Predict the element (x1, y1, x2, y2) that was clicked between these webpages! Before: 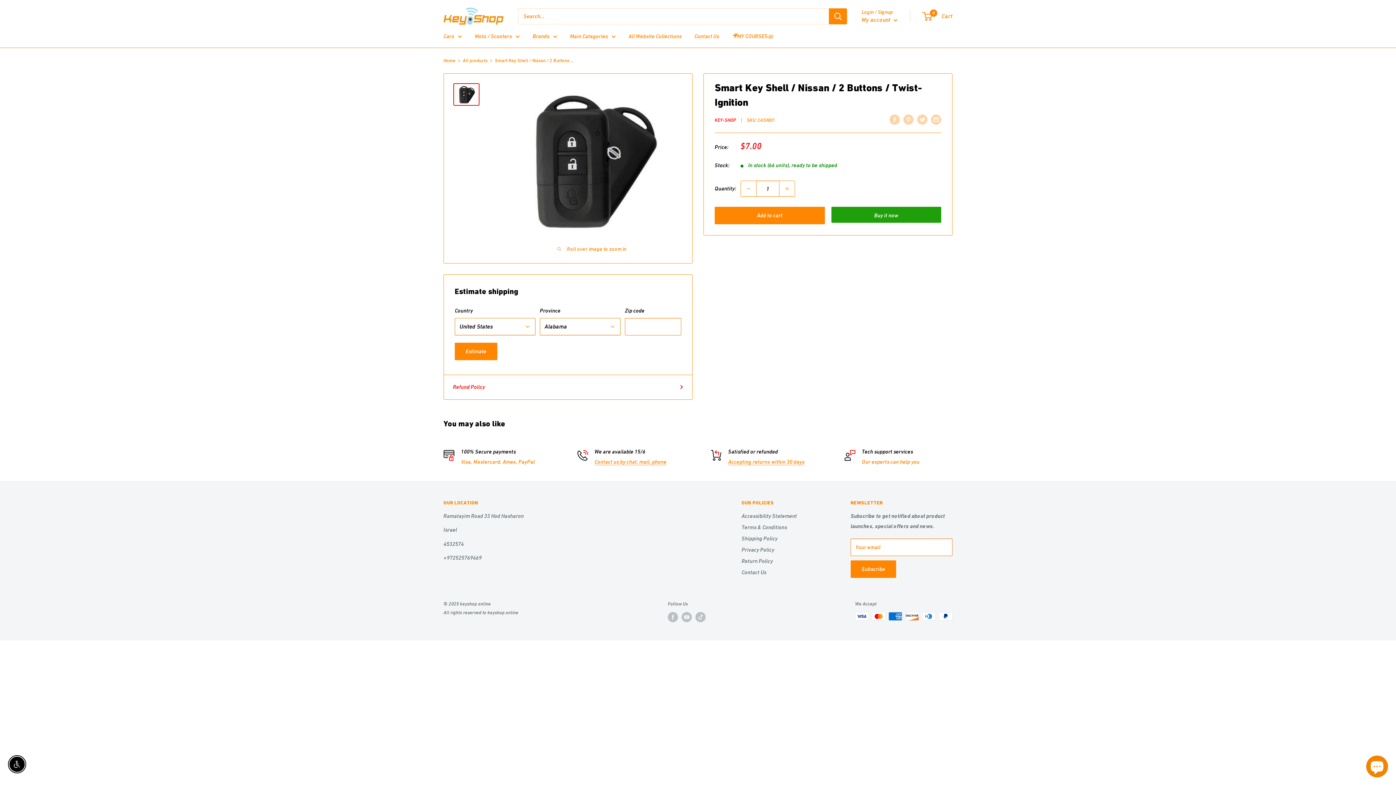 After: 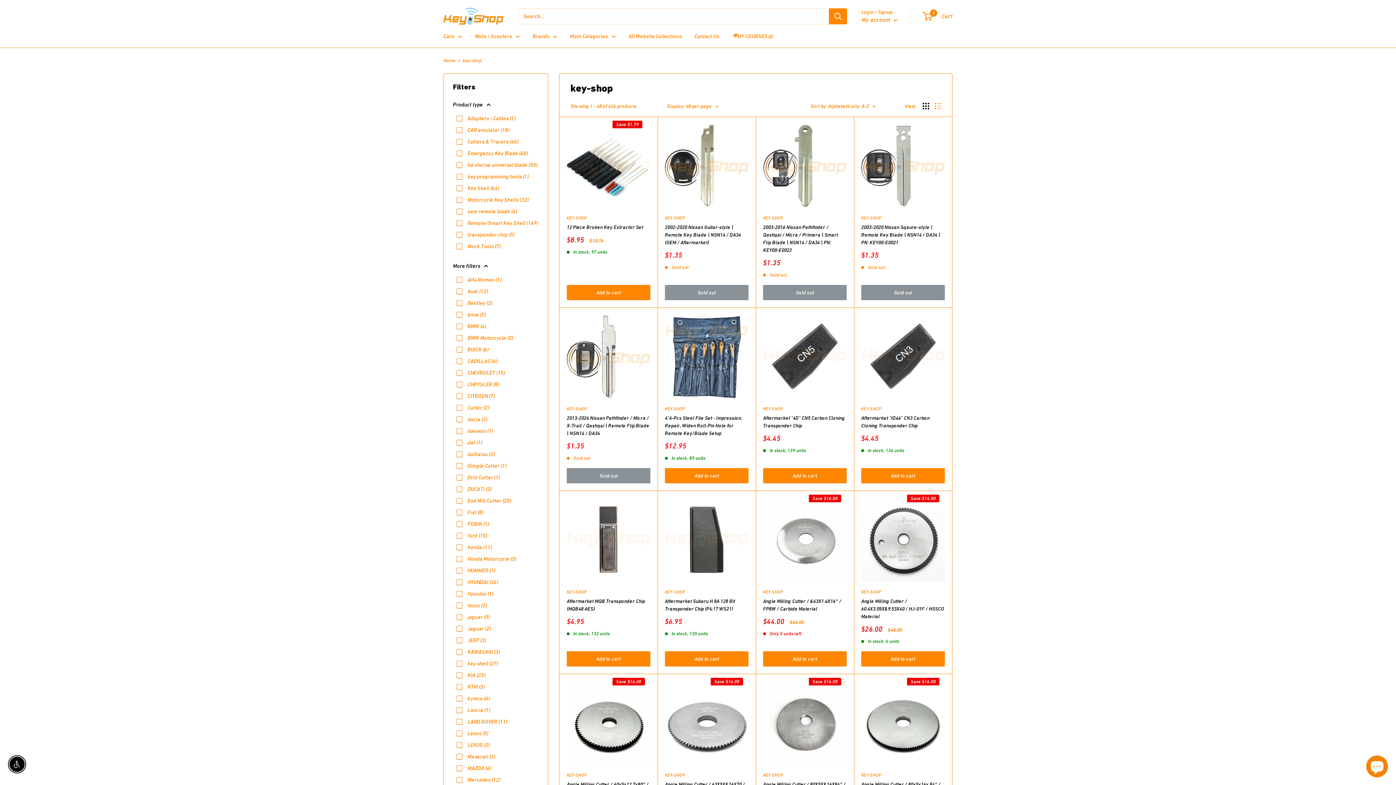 Action: label: KEY-SHOP bbox: (714, 117, 736, 122)